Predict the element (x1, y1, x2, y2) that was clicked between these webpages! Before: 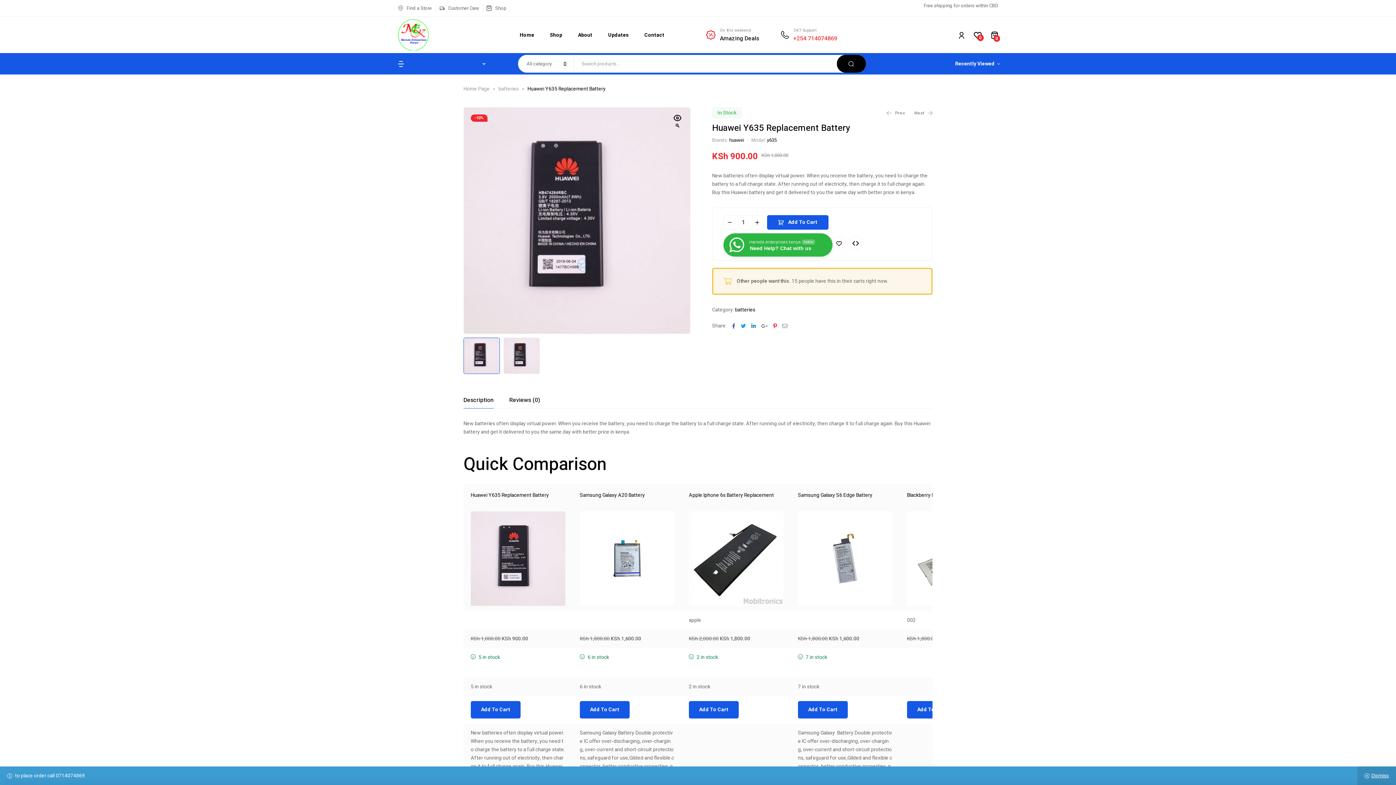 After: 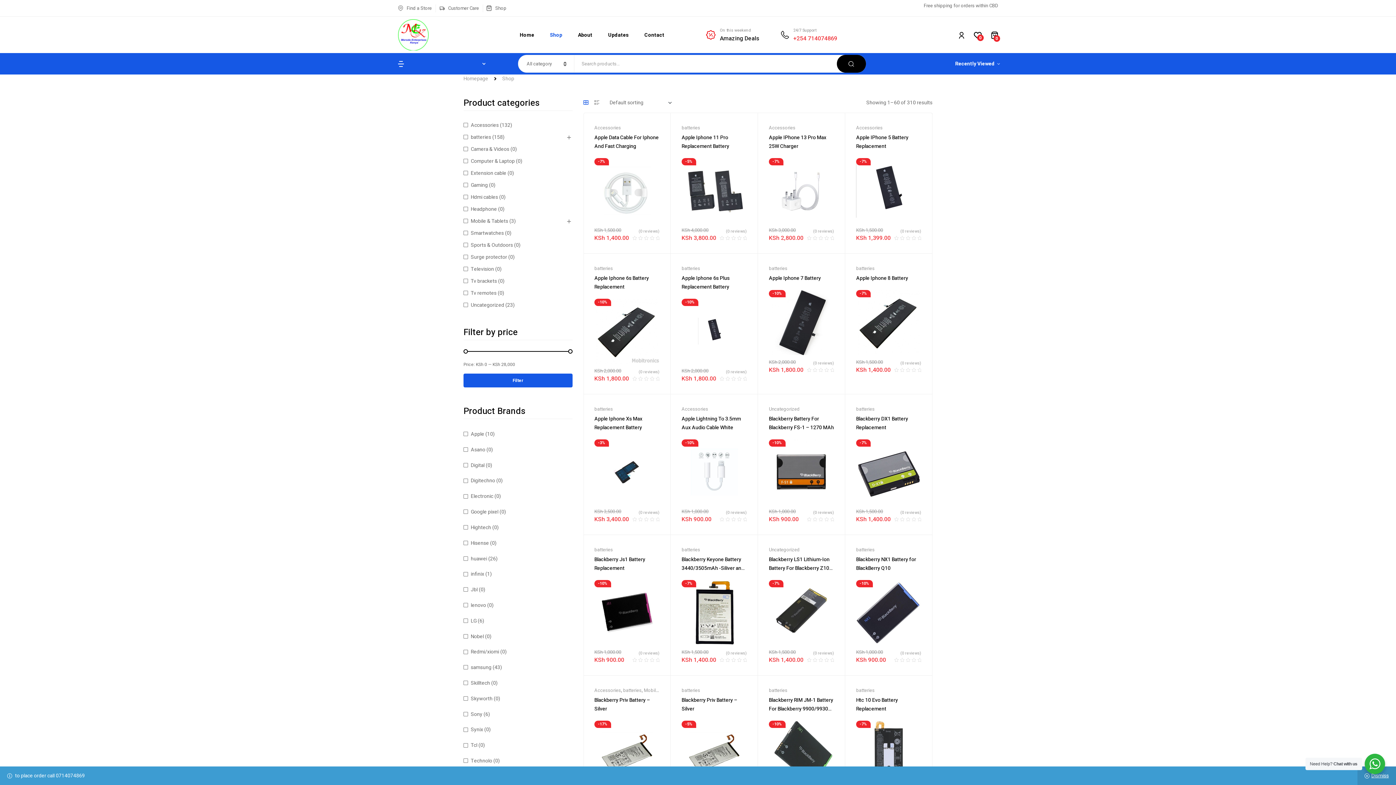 Action: bbox: (542, 16, 569, 52) label: Shop